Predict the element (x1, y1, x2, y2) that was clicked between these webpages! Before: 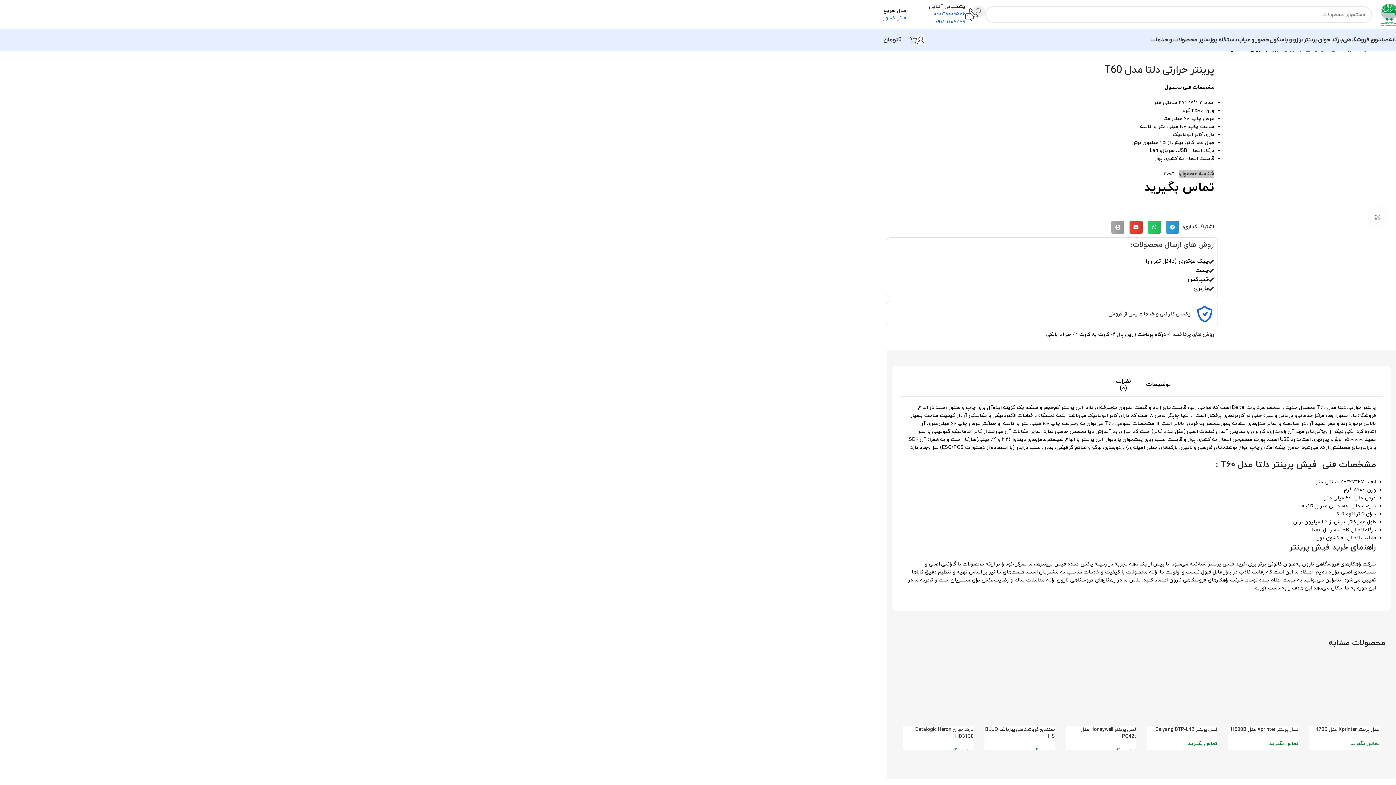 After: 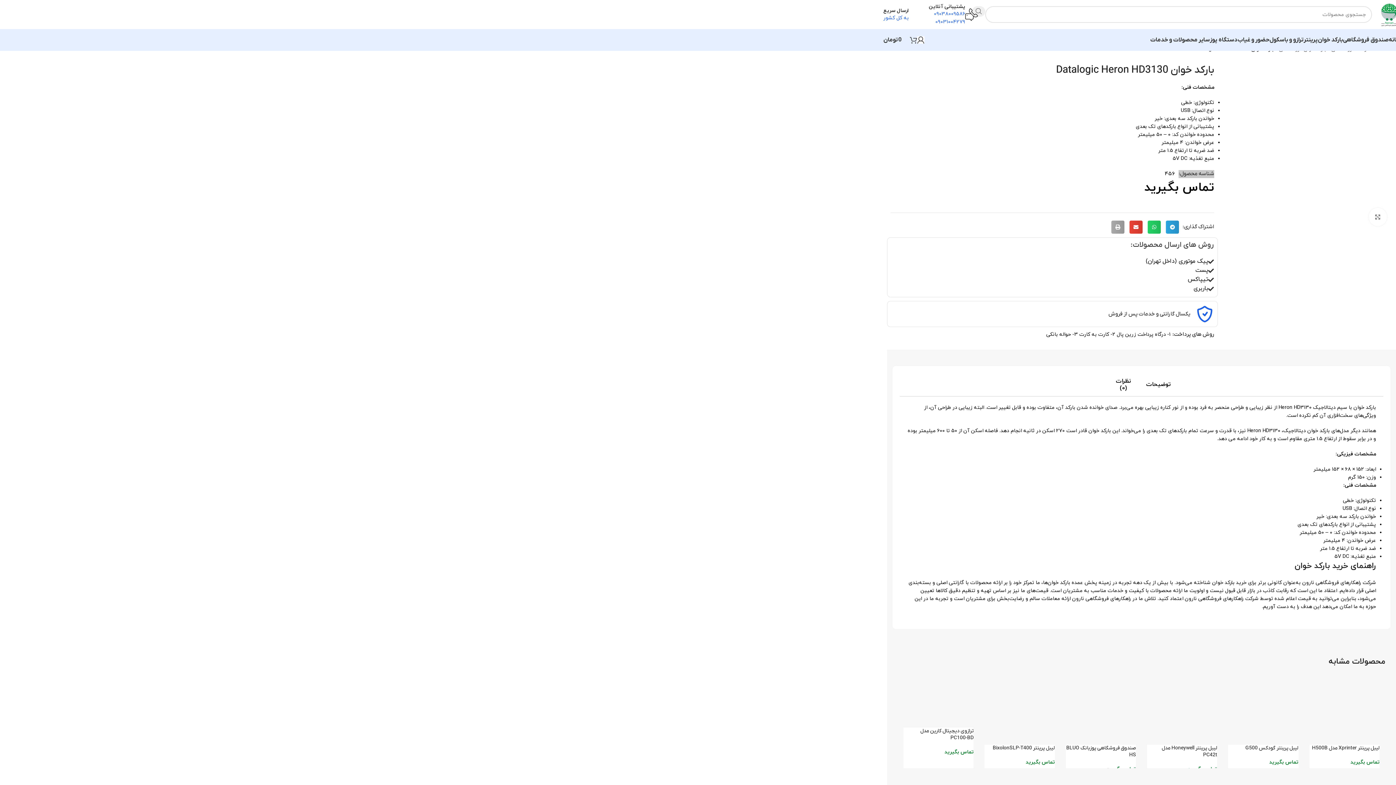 Action: bbox: (915, 726, 973, 740) label: بارکد خوان‌ Datalogic Heron HD3130